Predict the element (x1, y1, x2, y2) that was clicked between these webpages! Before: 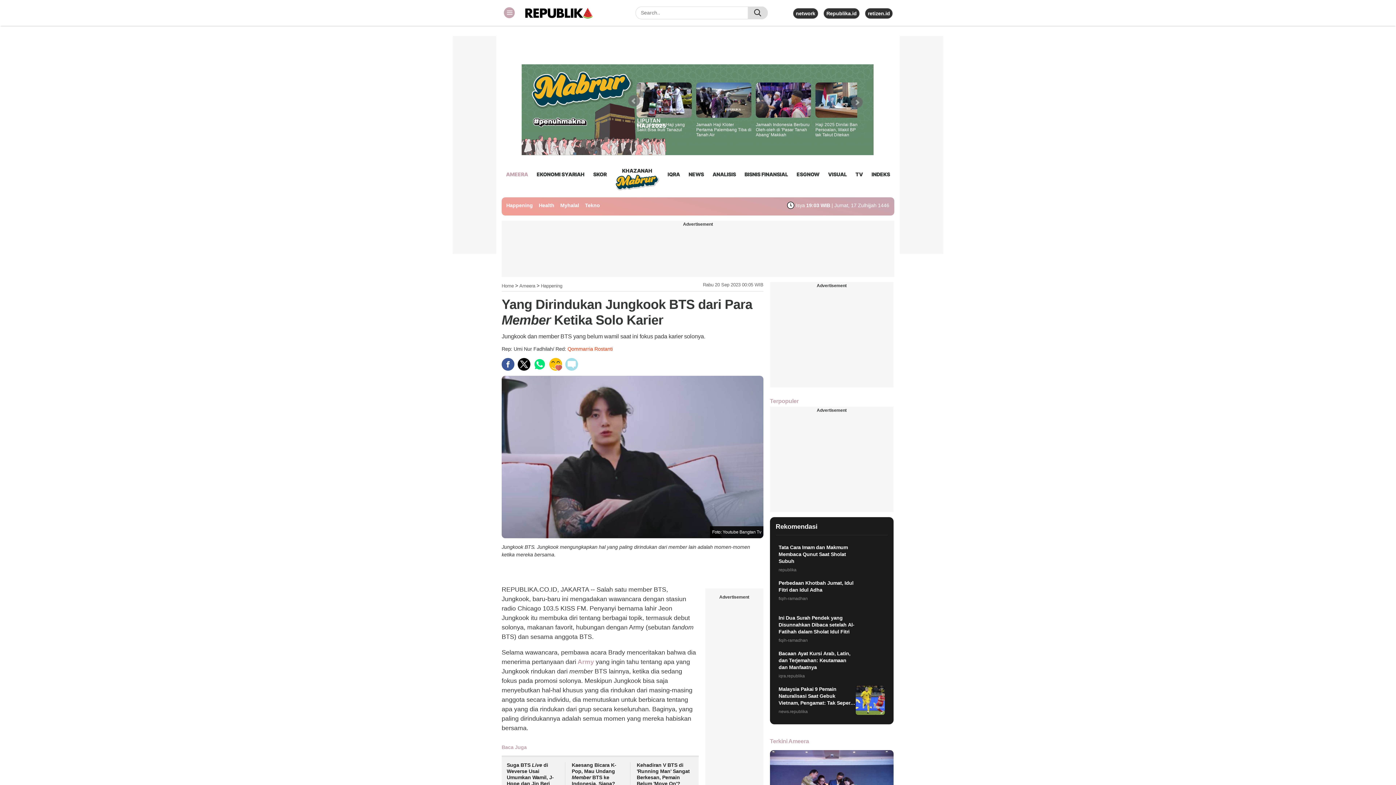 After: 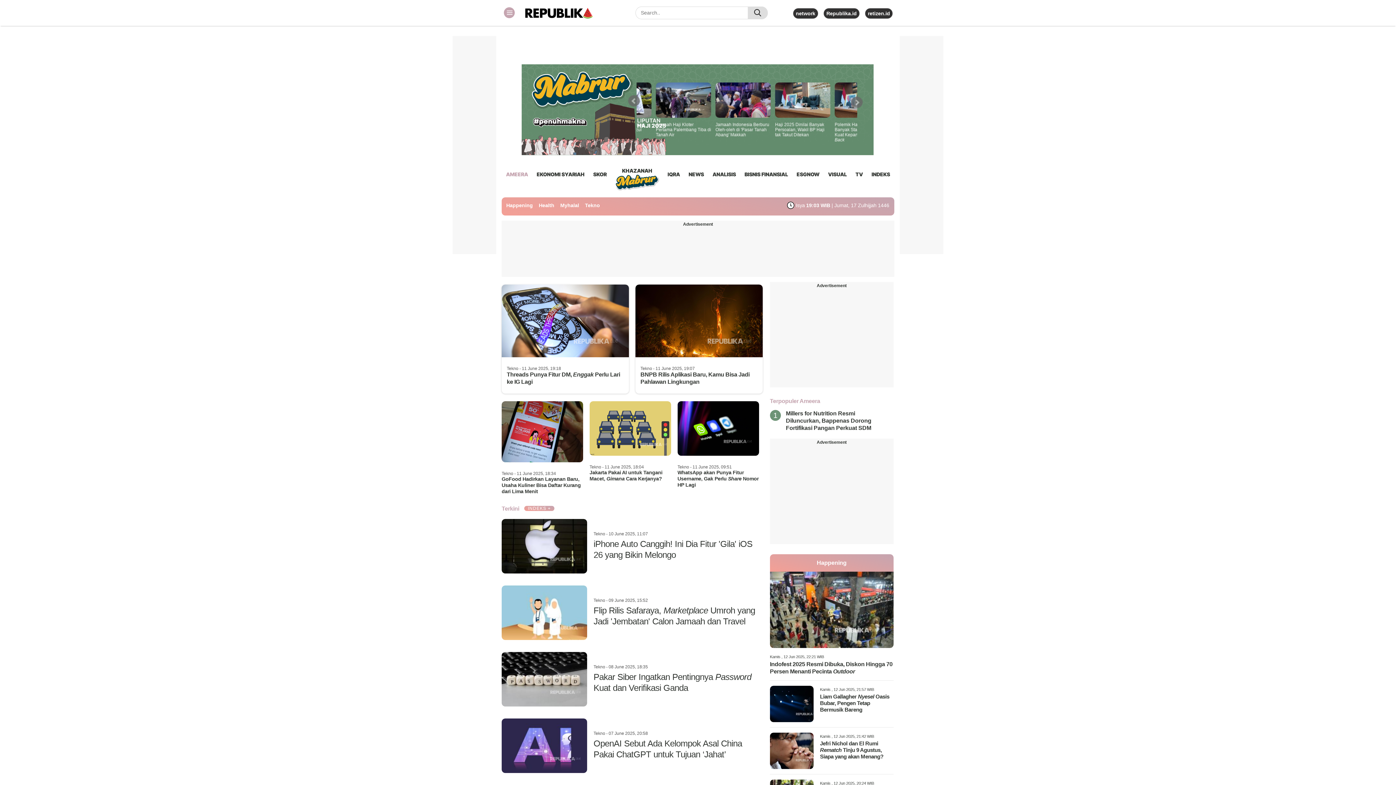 Action: label: Tekno bbox: (585, 202, 600, 208)